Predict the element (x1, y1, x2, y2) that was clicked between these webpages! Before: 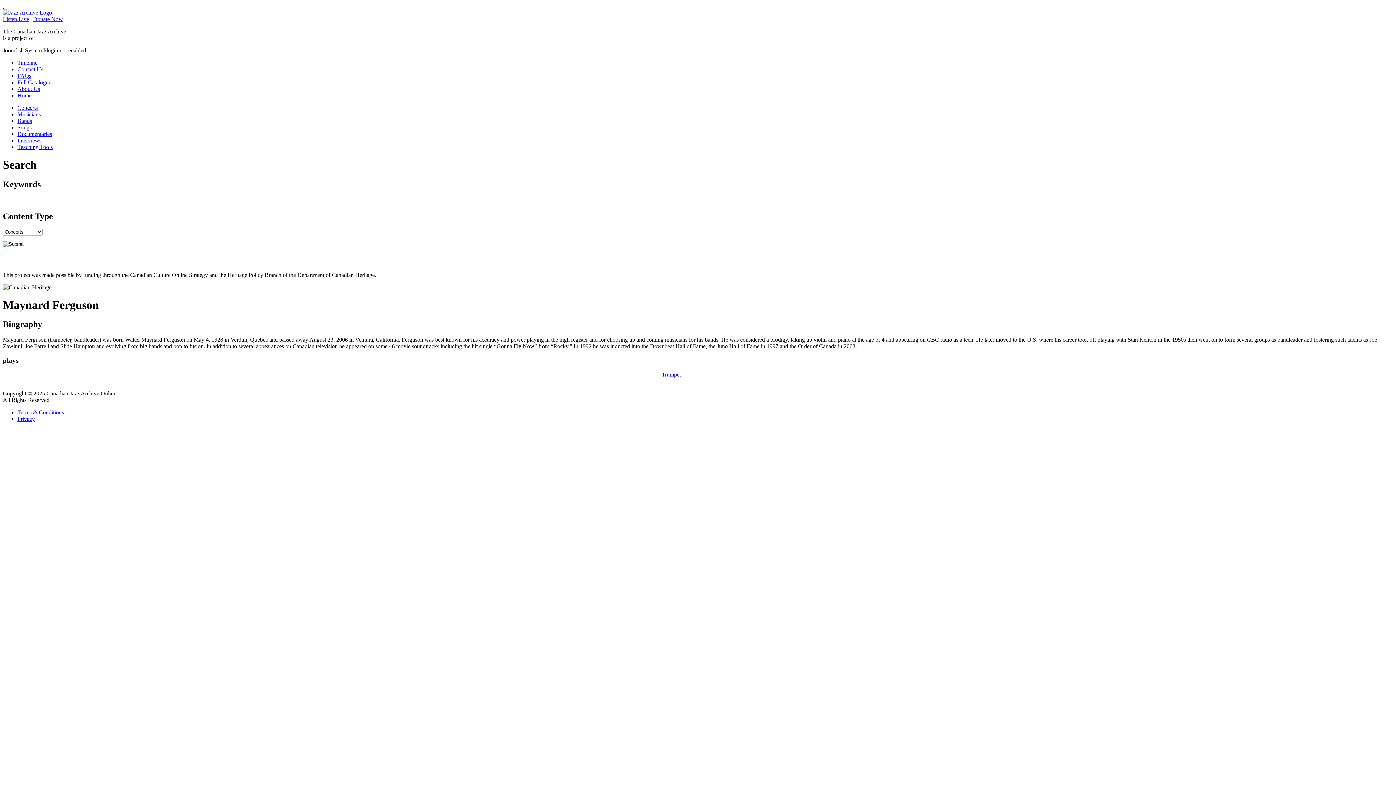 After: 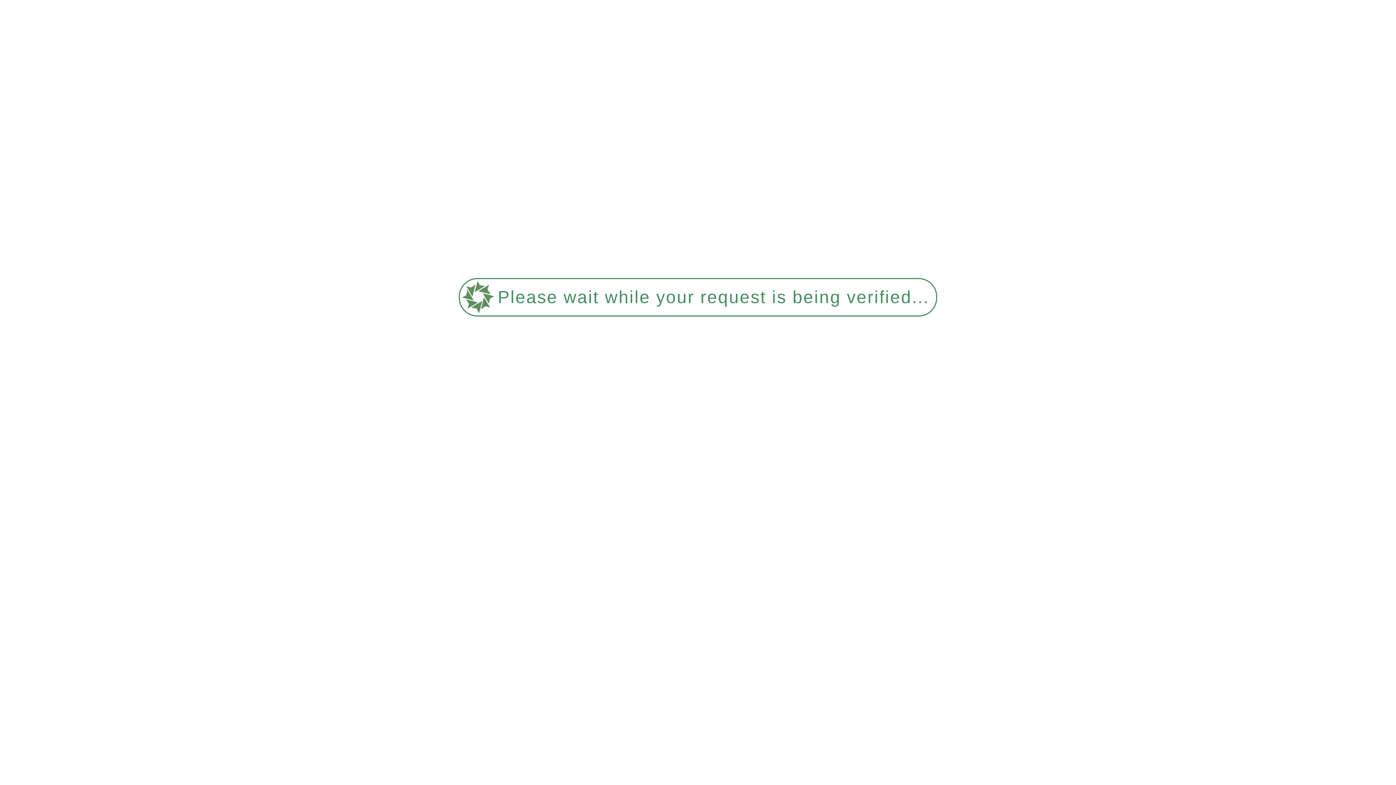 Action: bbox: (17, 85, 40, 92) label: About Us